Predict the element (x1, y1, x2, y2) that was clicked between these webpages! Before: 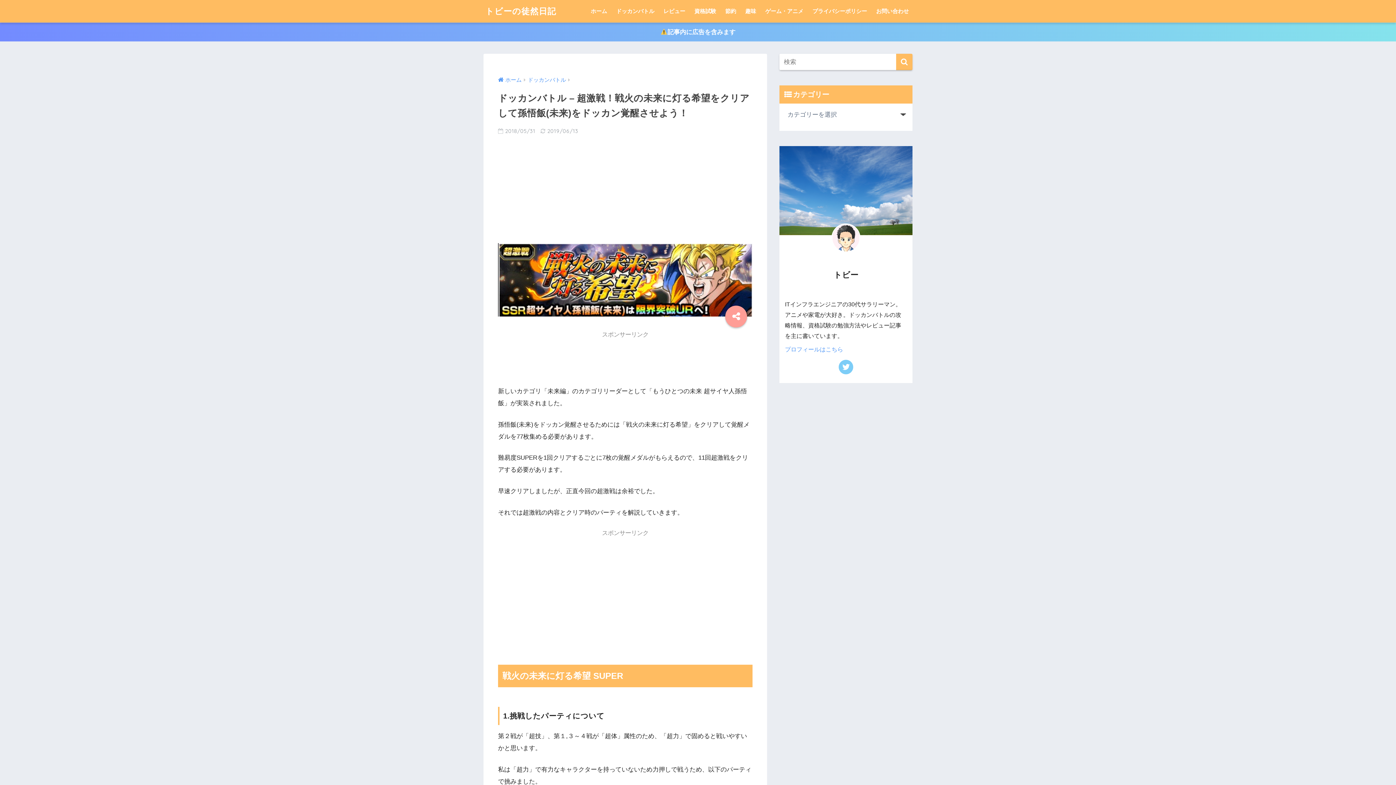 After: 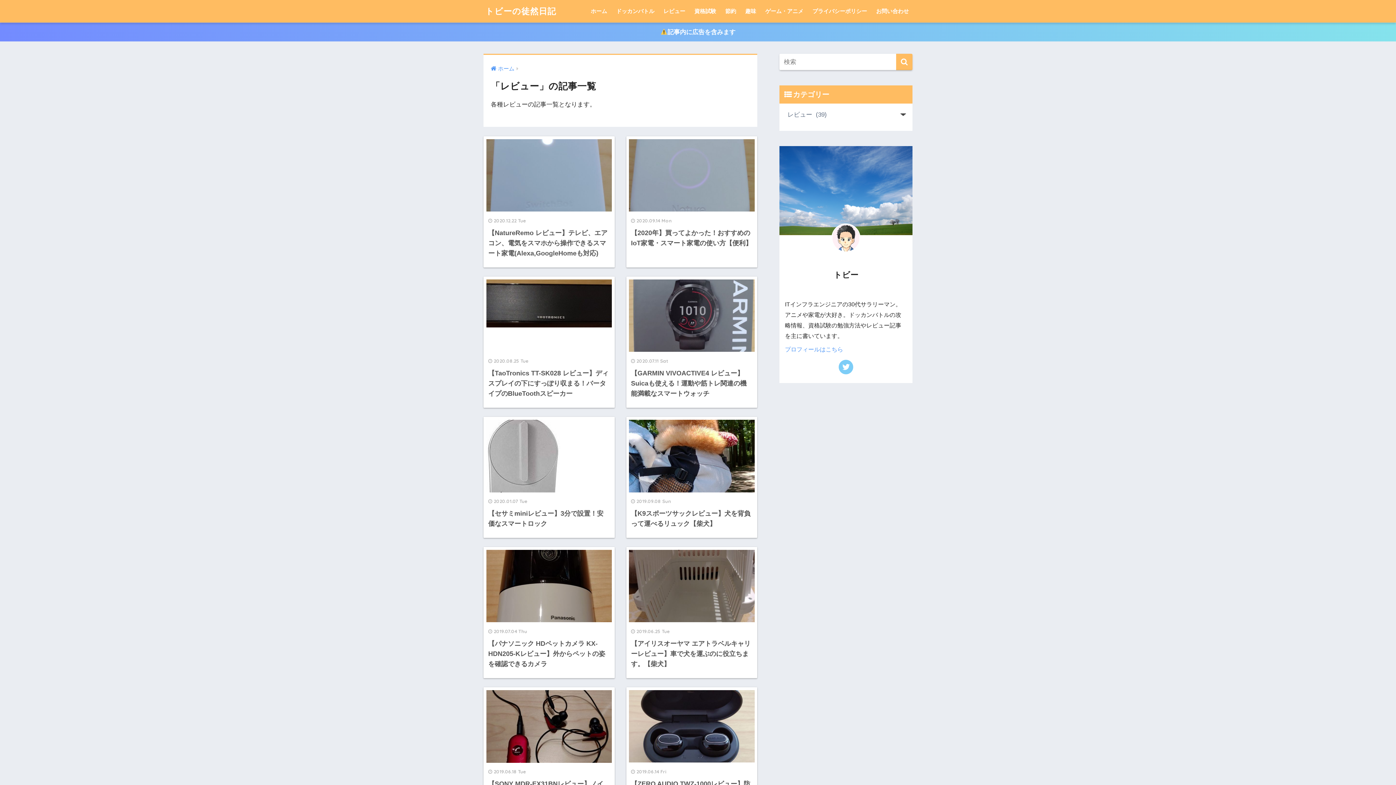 Action: bbox: (660, 0, 689, 22) label: レビュー